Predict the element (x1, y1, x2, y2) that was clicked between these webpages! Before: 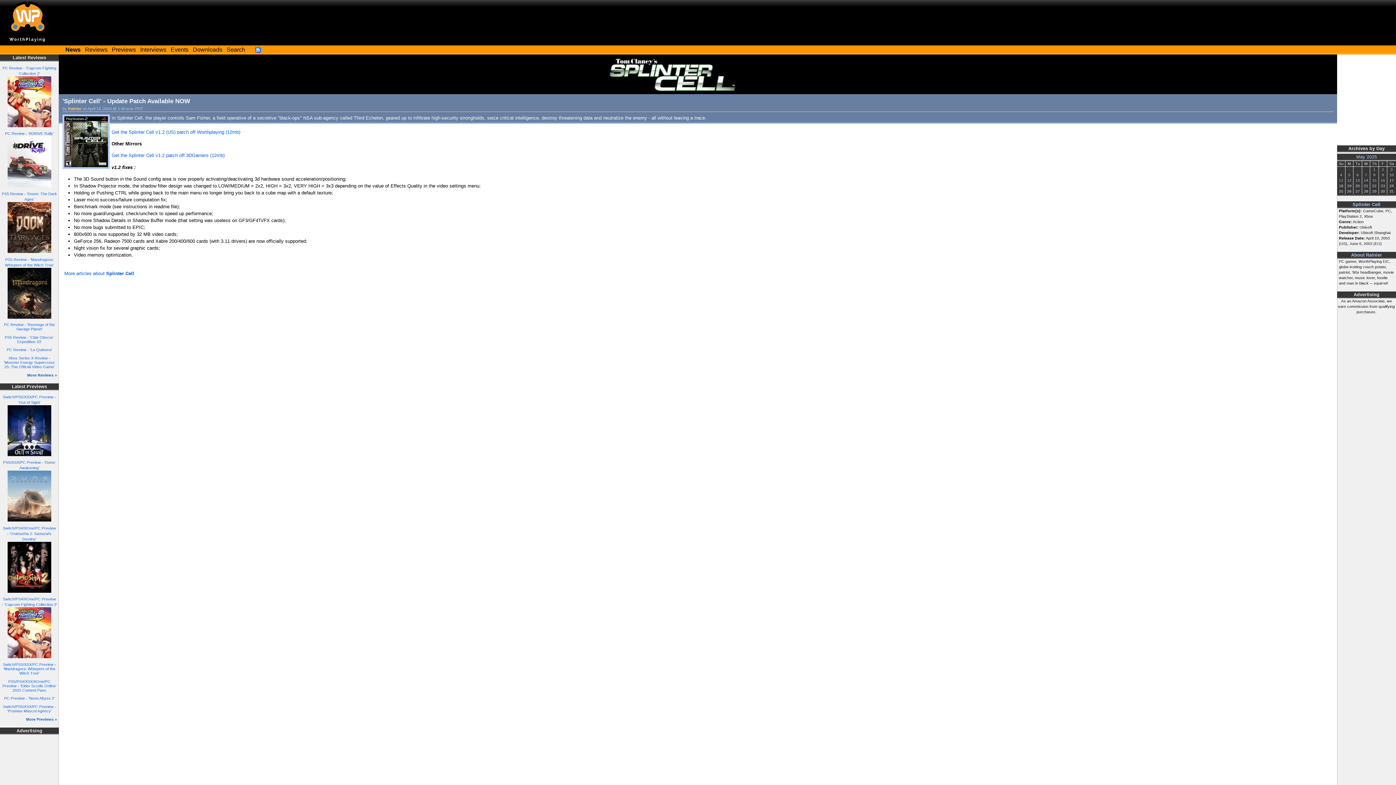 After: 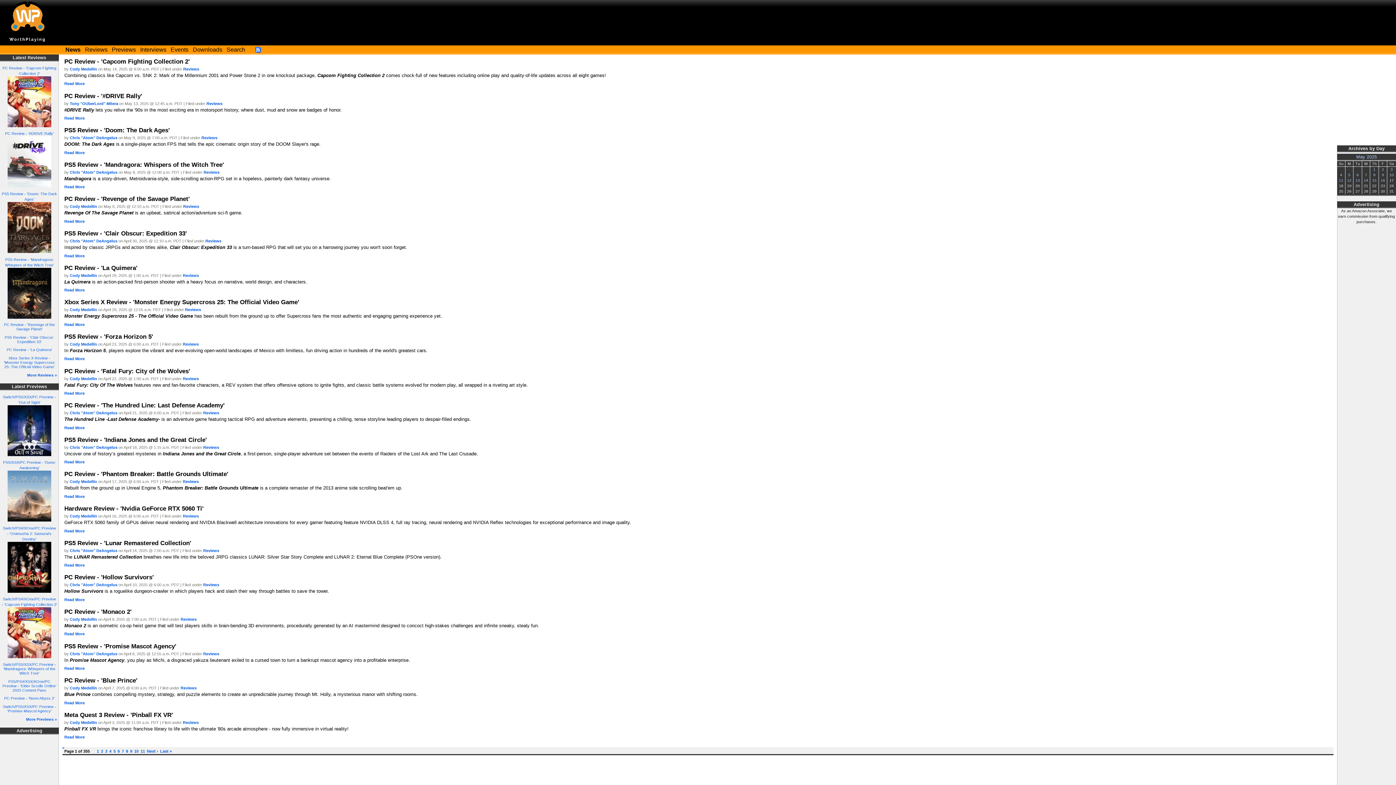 Action: label: Reviews bbox: (85, 46, 107, 52)